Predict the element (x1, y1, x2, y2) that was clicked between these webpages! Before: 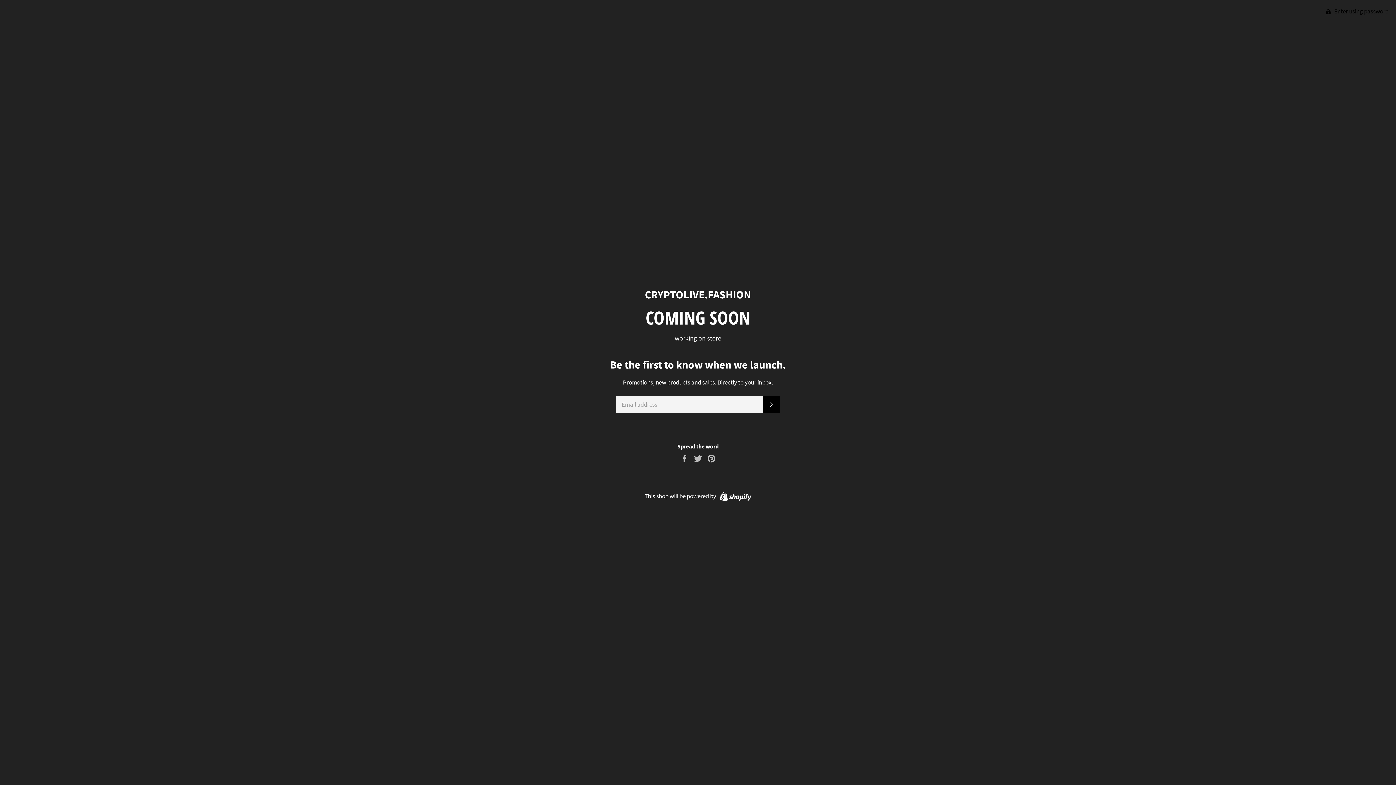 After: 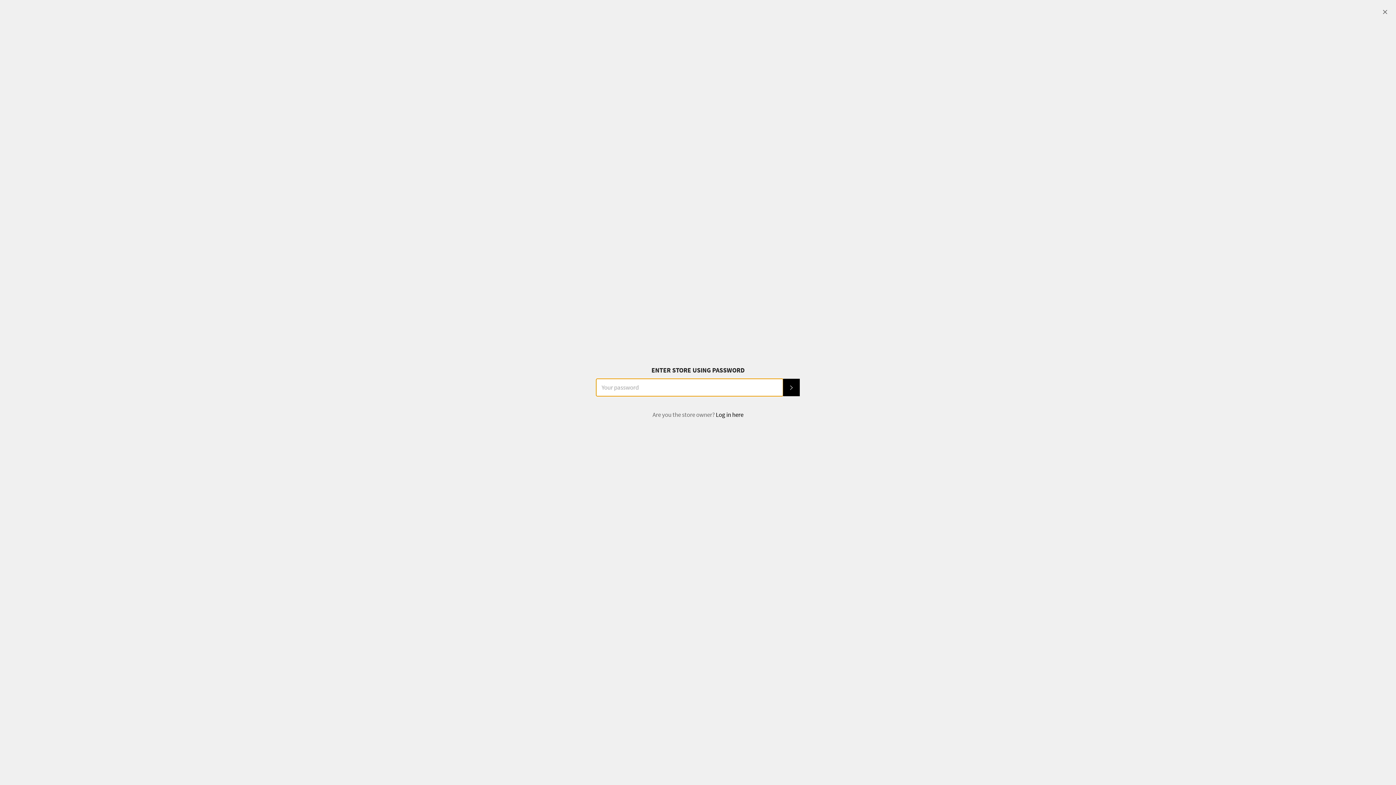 Action: label:  Enter using password bbox: (1319, 0, 1396, 22)